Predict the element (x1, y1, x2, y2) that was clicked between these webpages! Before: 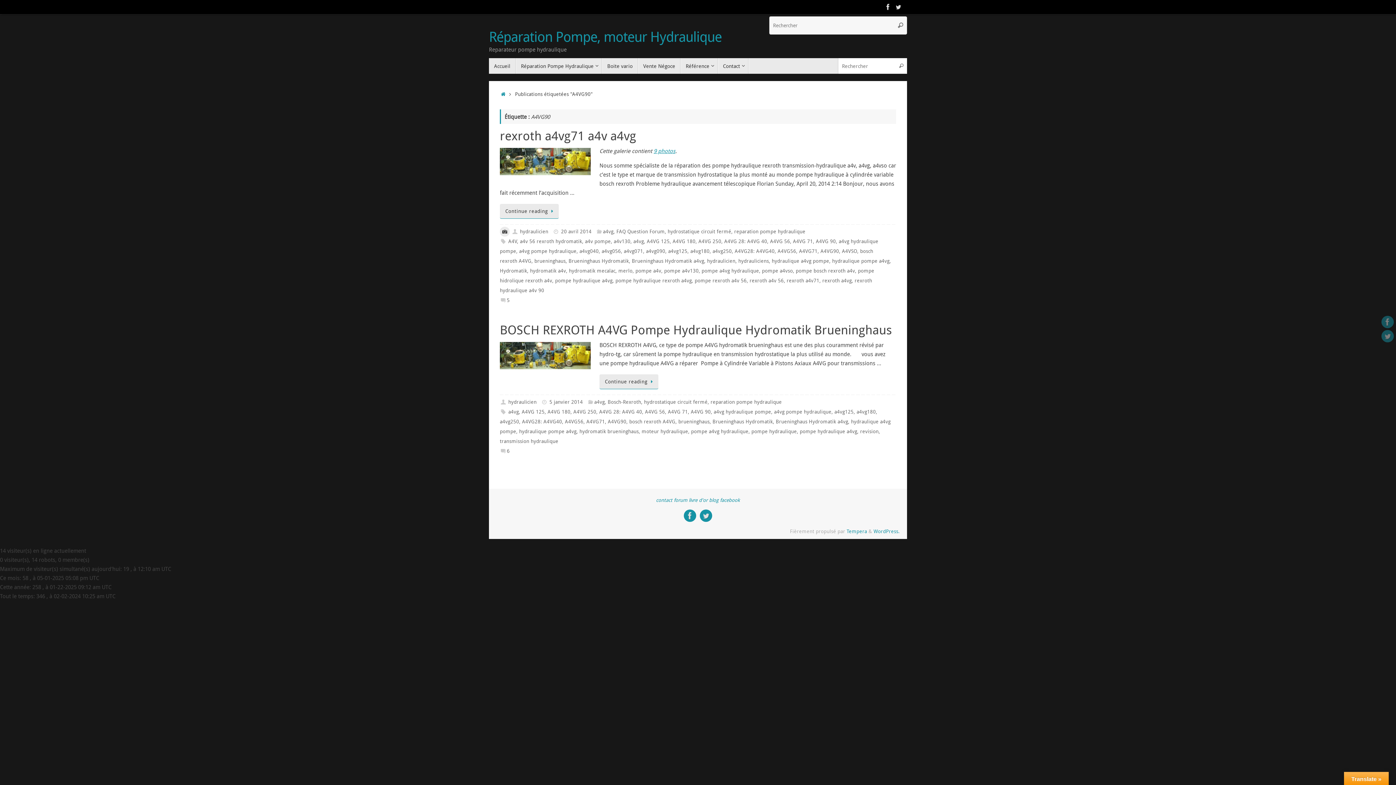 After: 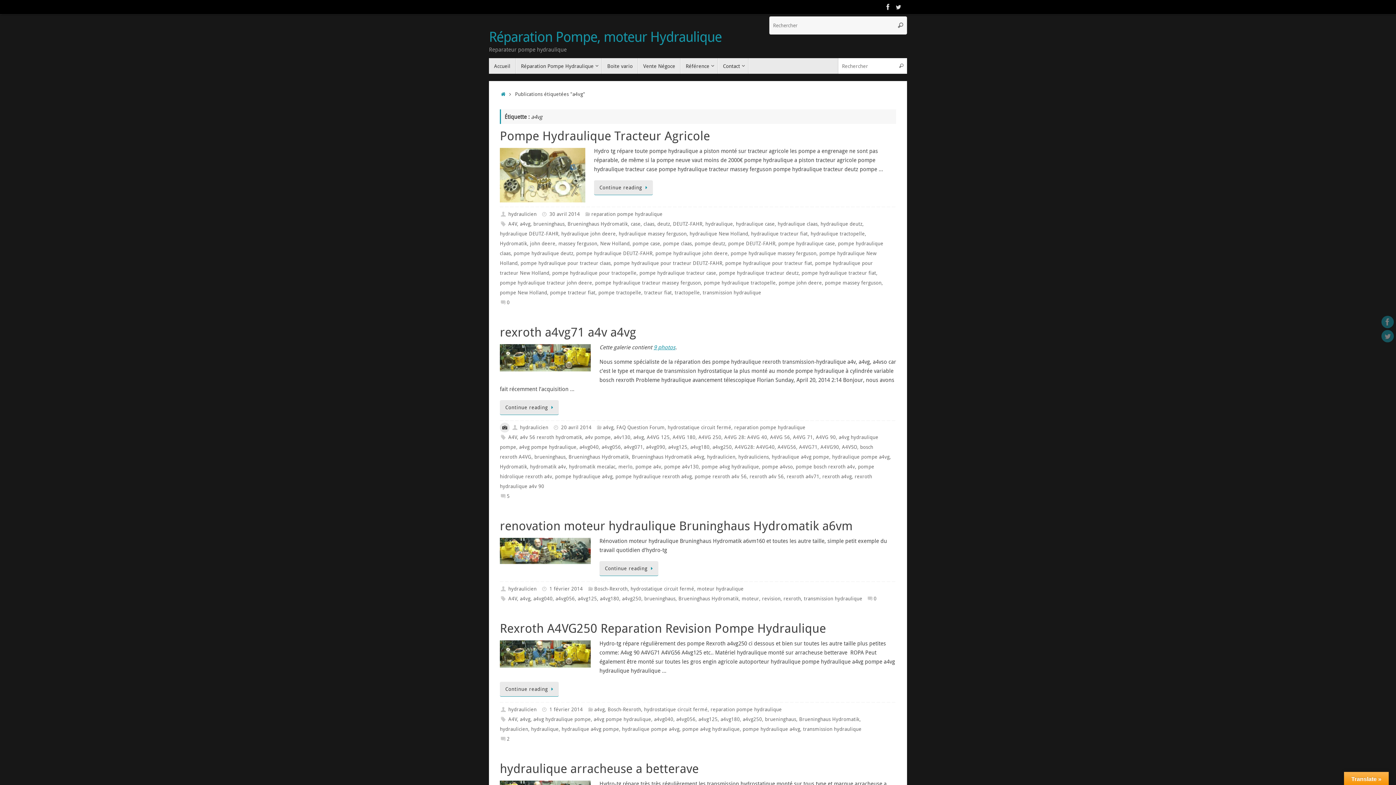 Action: label: a4vg bbox: (633, 238, 644, 244)